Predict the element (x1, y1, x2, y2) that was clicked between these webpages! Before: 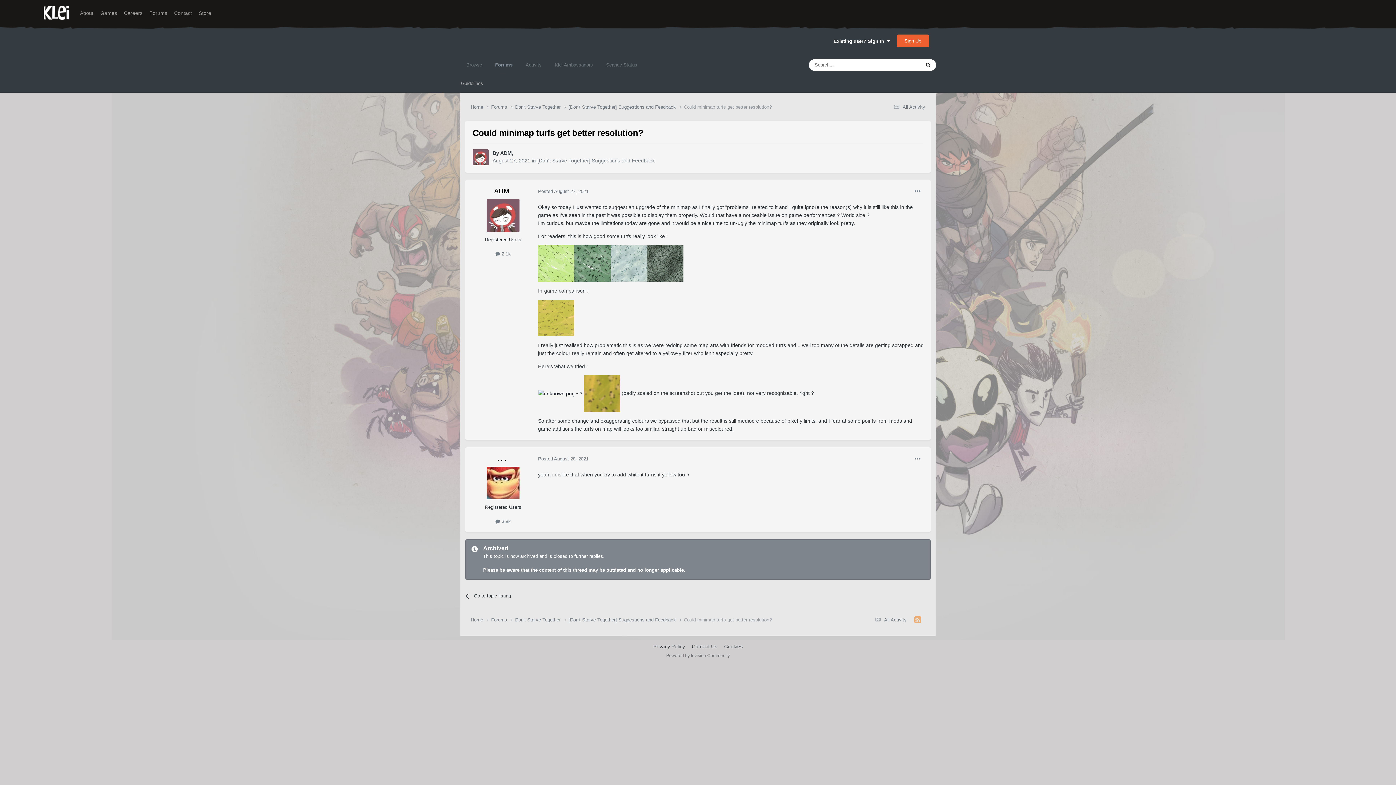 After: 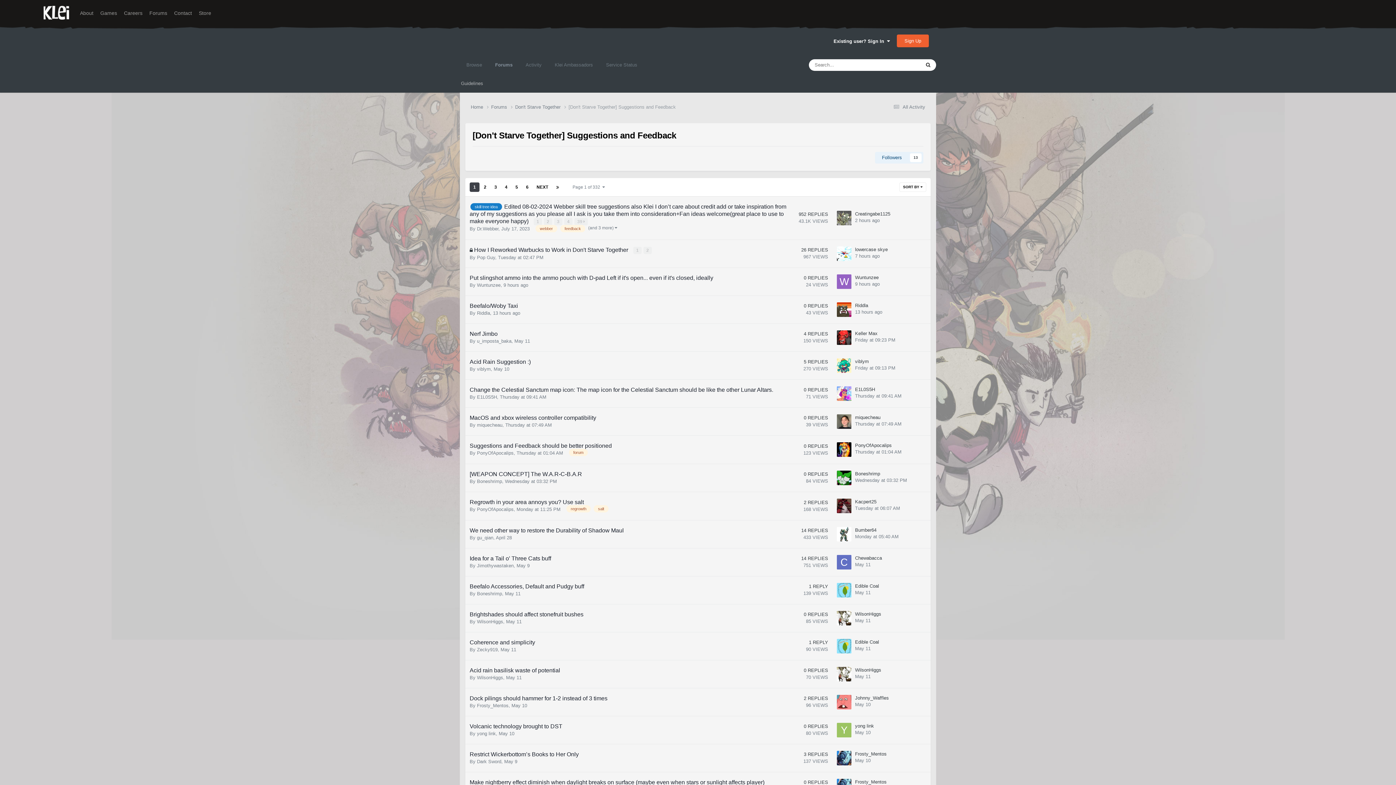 Action: label: [Don't Starve Together] Suggestions and Feedback  bbox: (568, 616, 684, 623)